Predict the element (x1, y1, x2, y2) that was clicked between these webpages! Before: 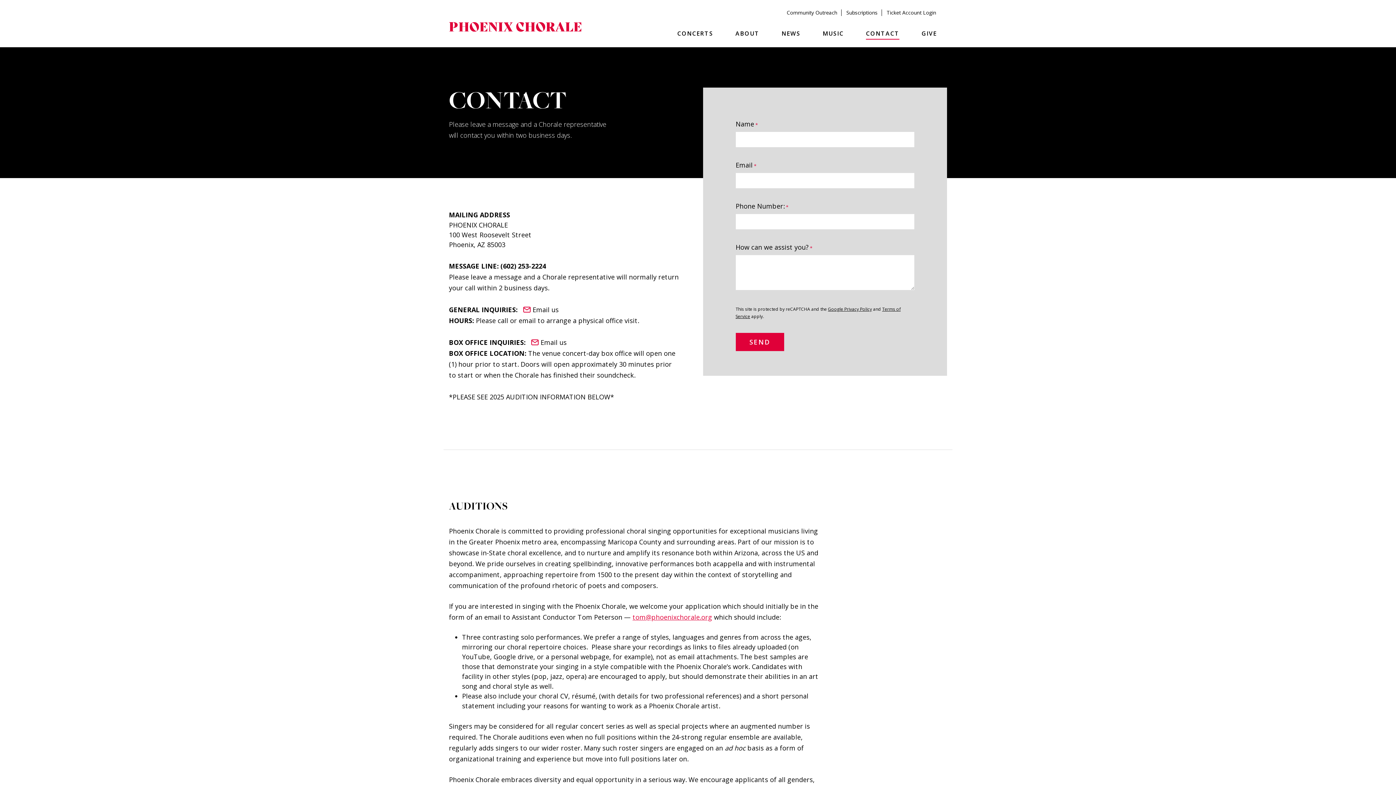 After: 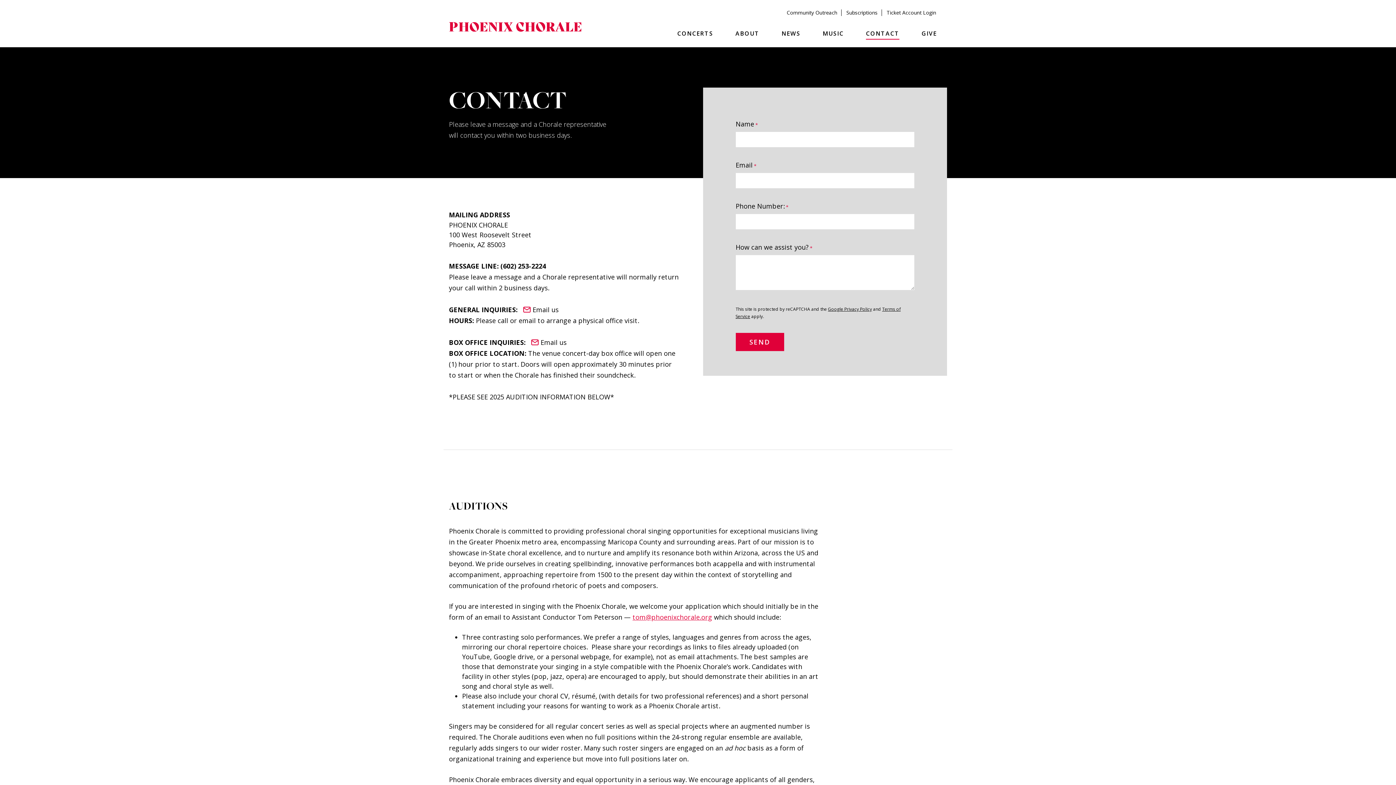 Action: label: tom@phoenixchorale.org bbox: (632, 613, 712, 621)